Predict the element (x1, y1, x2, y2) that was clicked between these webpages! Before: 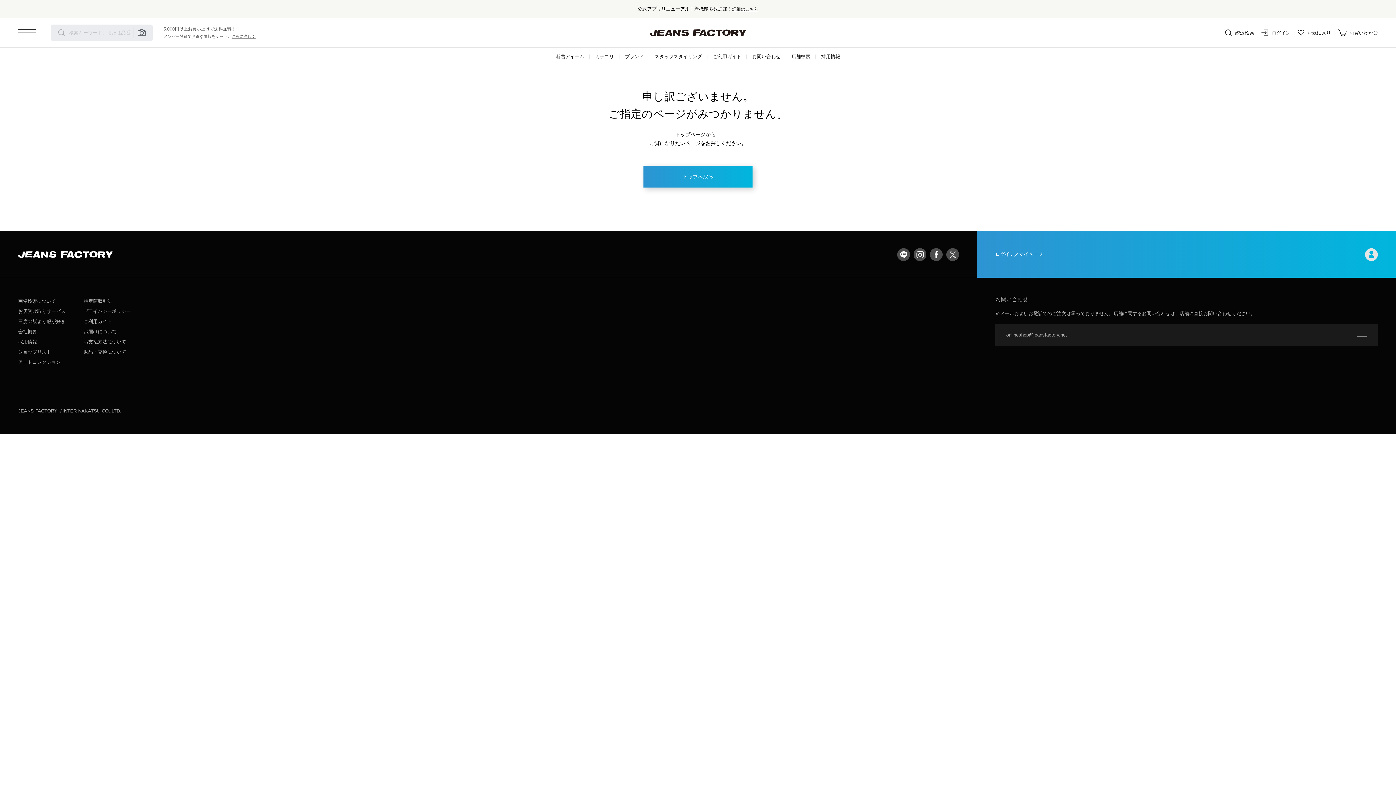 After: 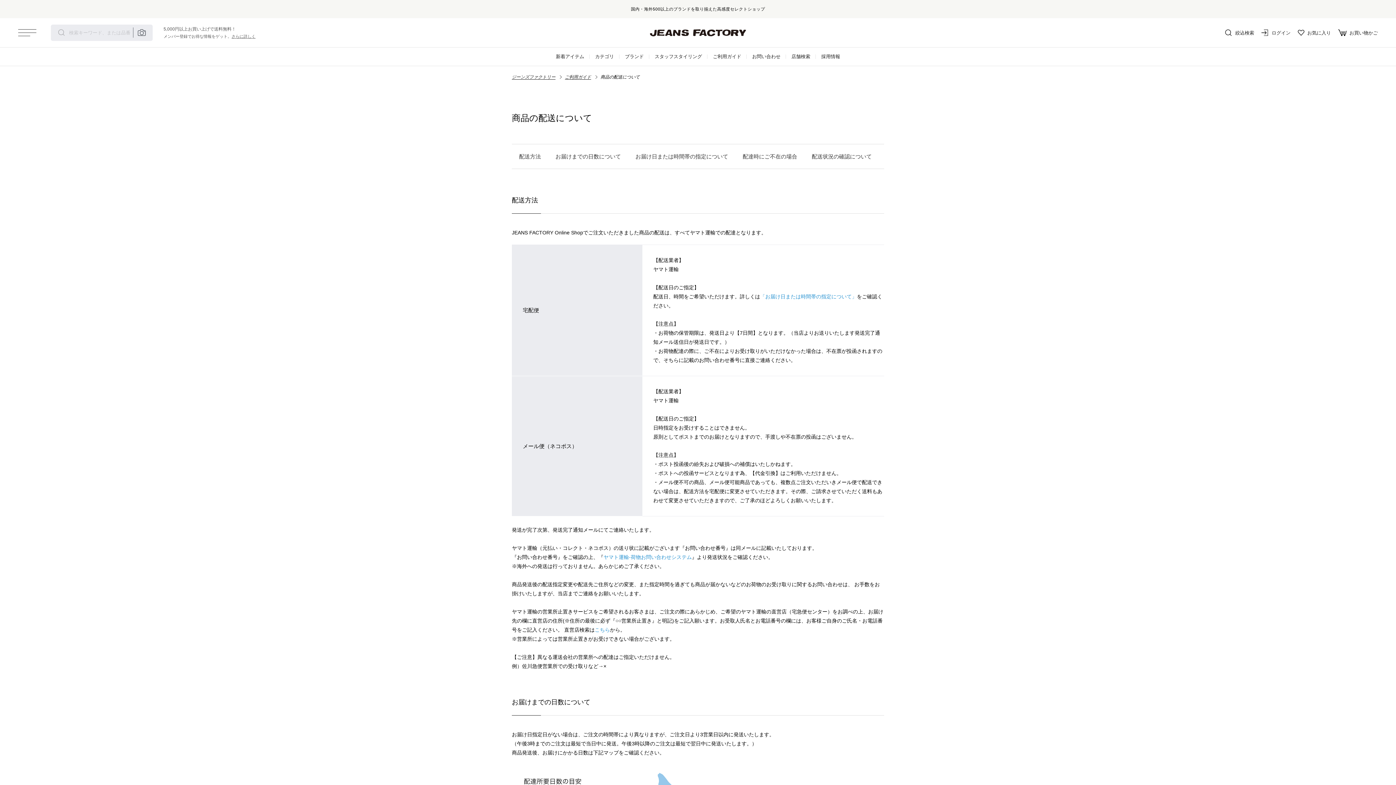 Action: label: お届けについて bbox: (83, 326, 116, 337)